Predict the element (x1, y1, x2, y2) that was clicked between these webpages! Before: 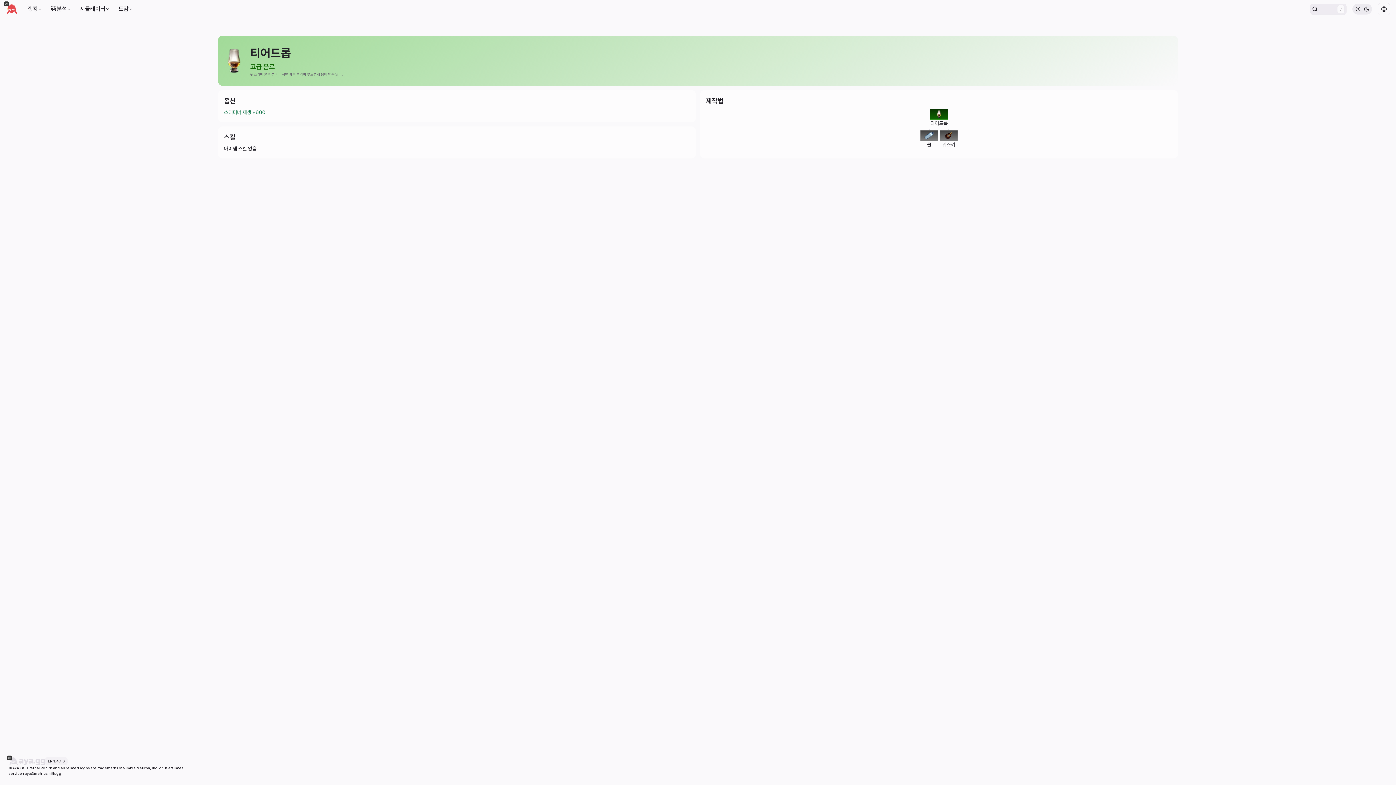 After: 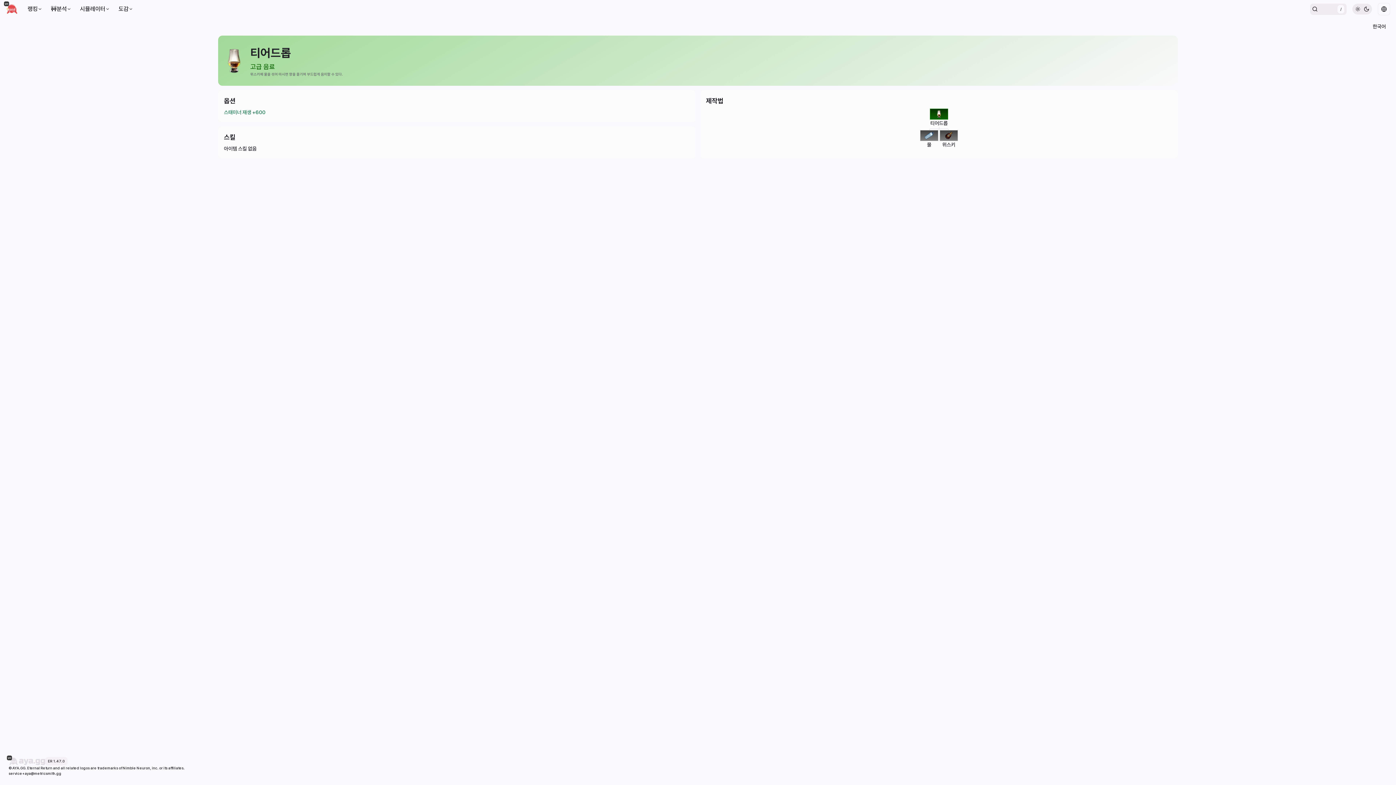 Action: bbox: (1378, 2, 1390, 15)